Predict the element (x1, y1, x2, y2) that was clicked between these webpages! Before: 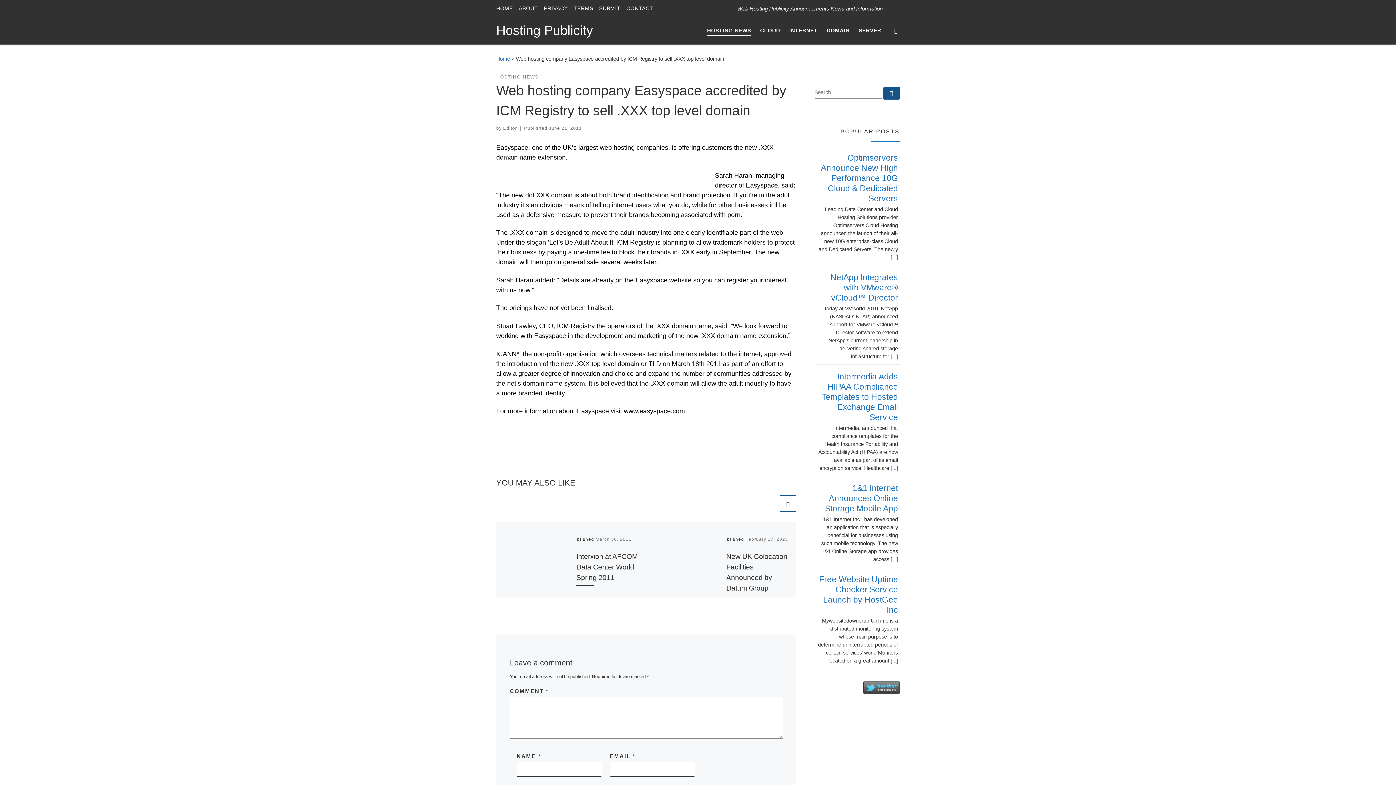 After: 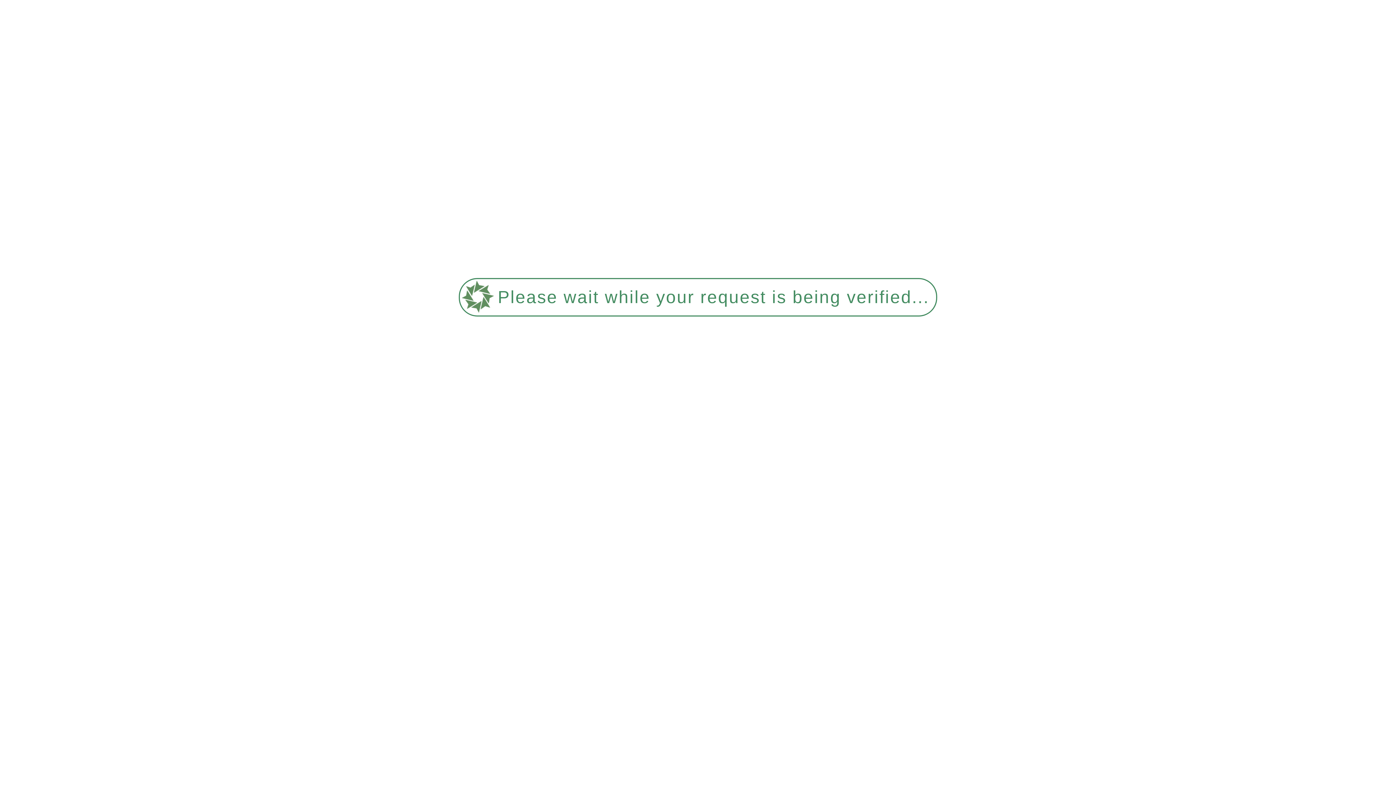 Action: label: Search … bbox: (883, 86, 900, 99)